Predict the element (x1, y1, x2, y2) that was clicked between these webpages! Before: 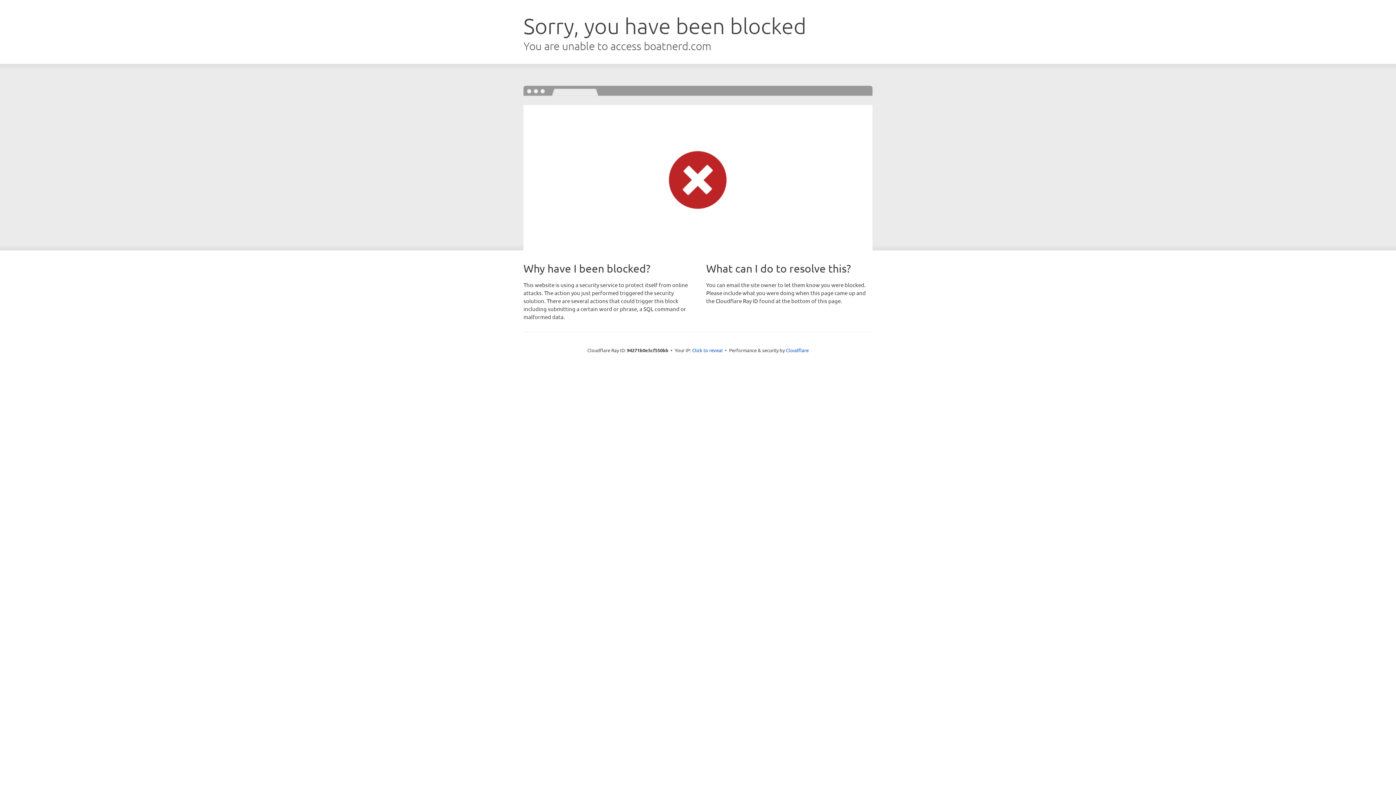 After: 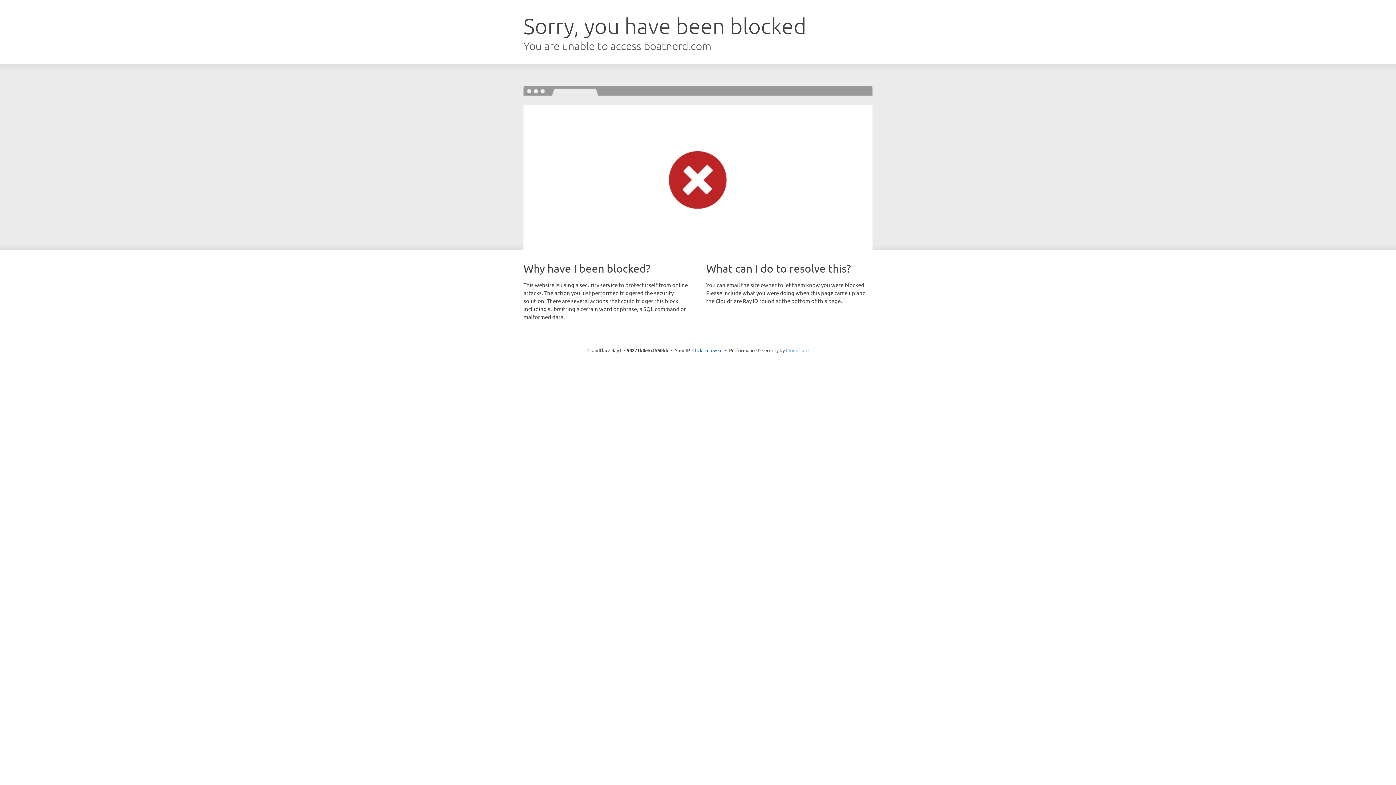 Action: label: Cloudflare bbox: (786, 347, 808, 353)